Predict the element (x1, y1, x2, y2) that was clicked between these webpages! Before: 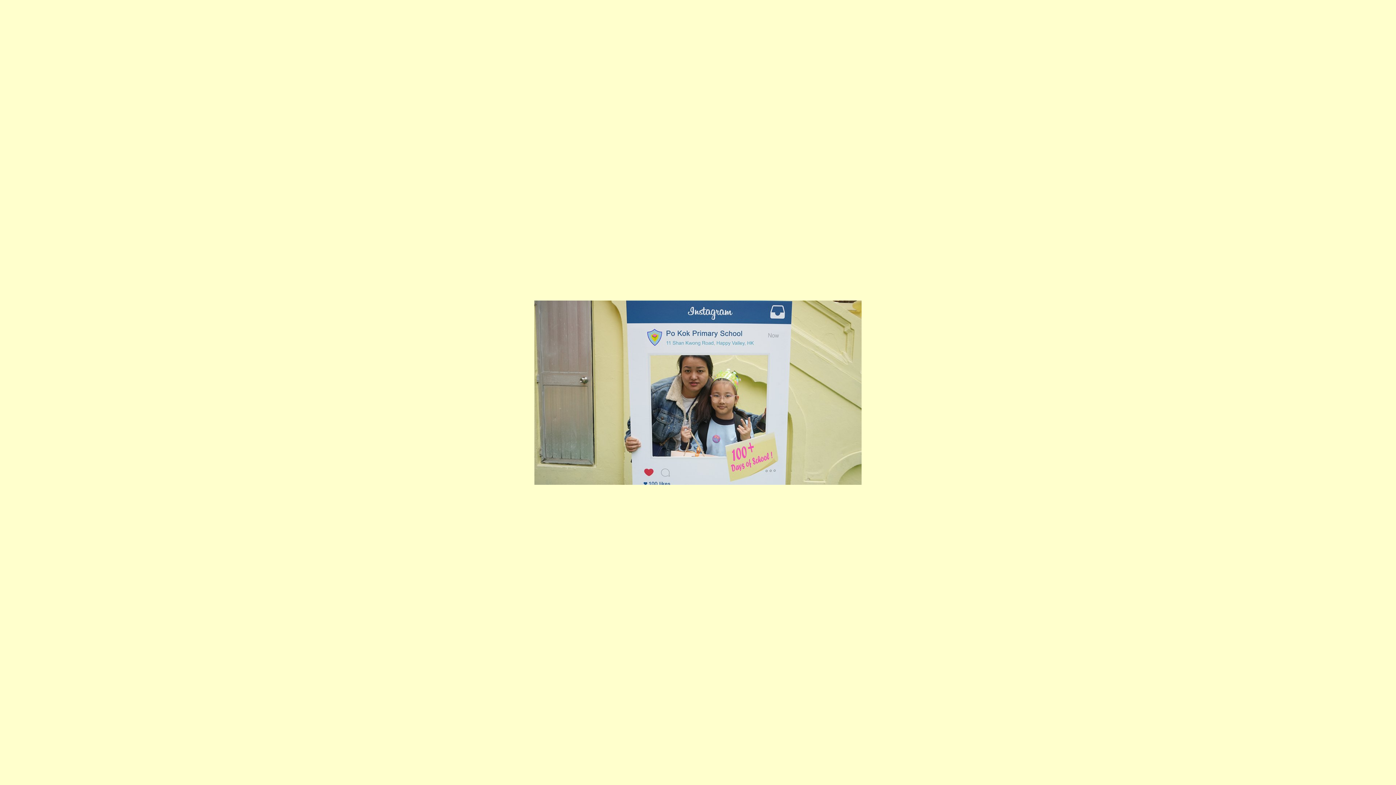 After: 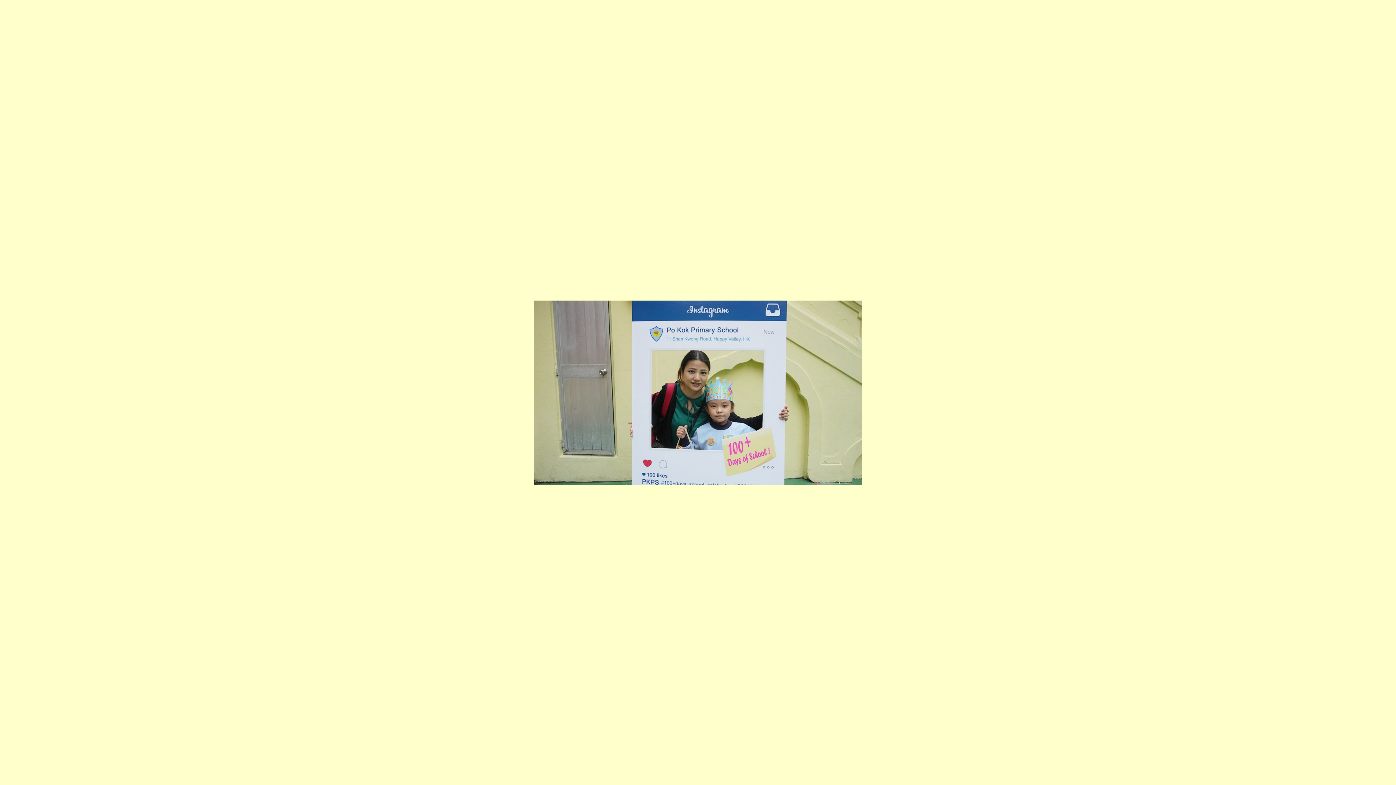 Action: bbox: (664, 0, 867, 785)